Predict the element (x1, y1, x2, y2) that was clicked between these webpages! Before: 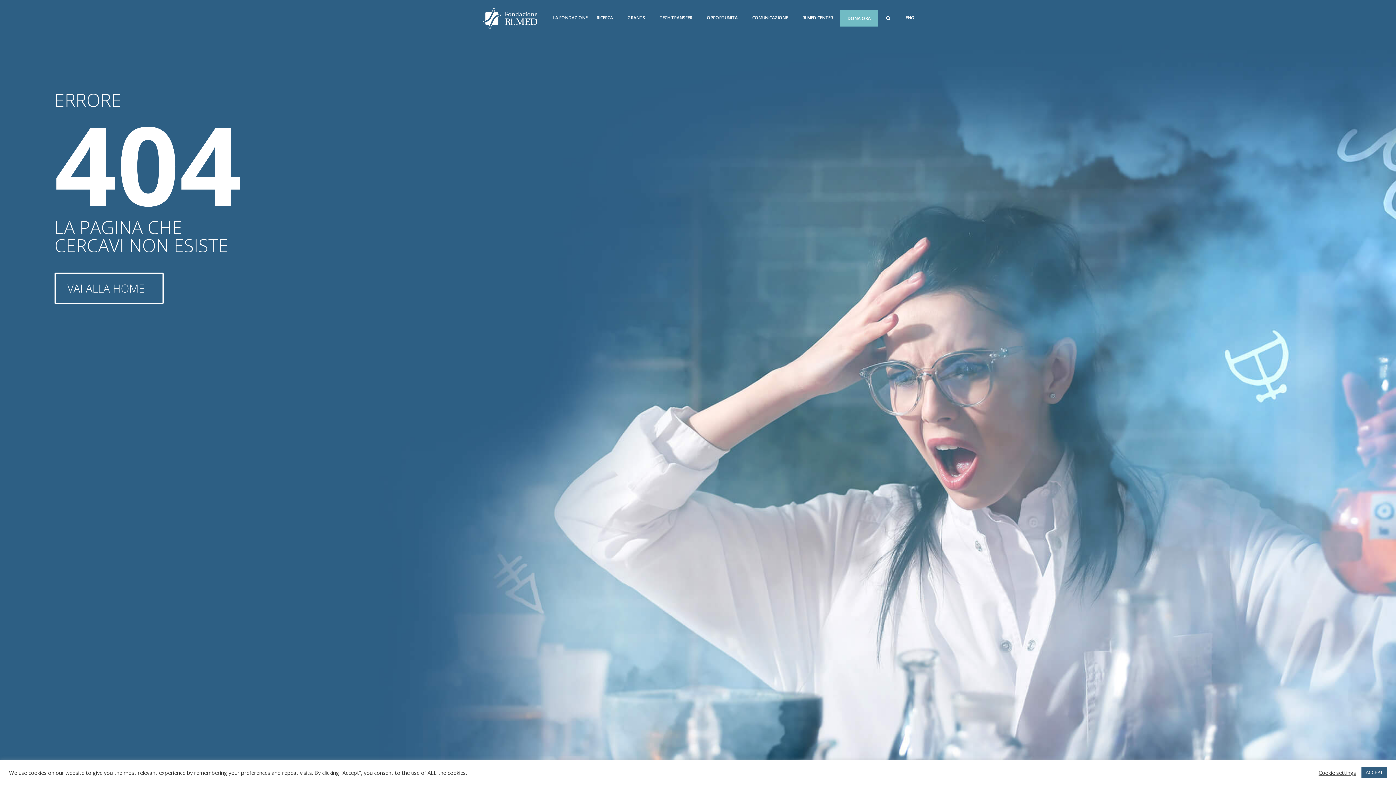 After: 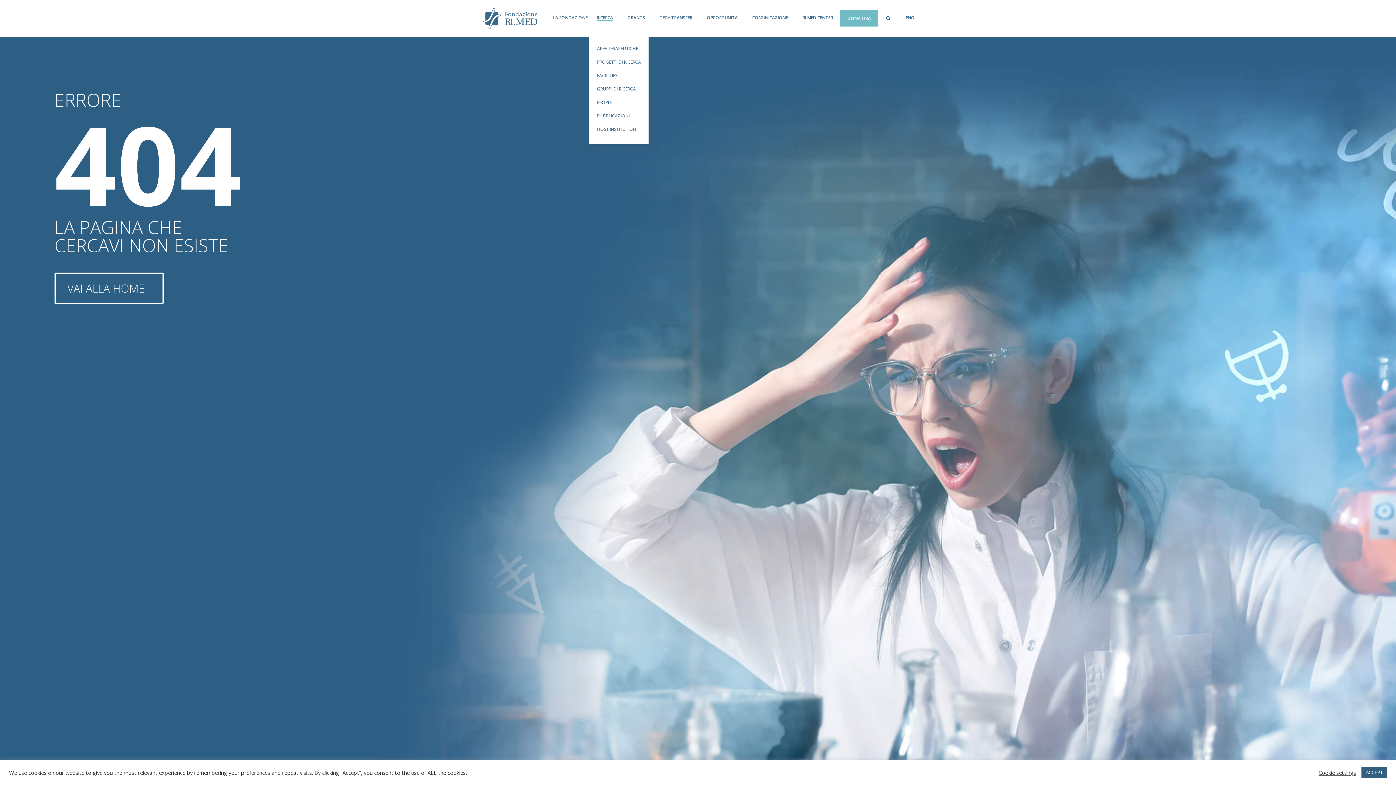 Action: bbox: (589, 9, 620, 26) label: RICERCA